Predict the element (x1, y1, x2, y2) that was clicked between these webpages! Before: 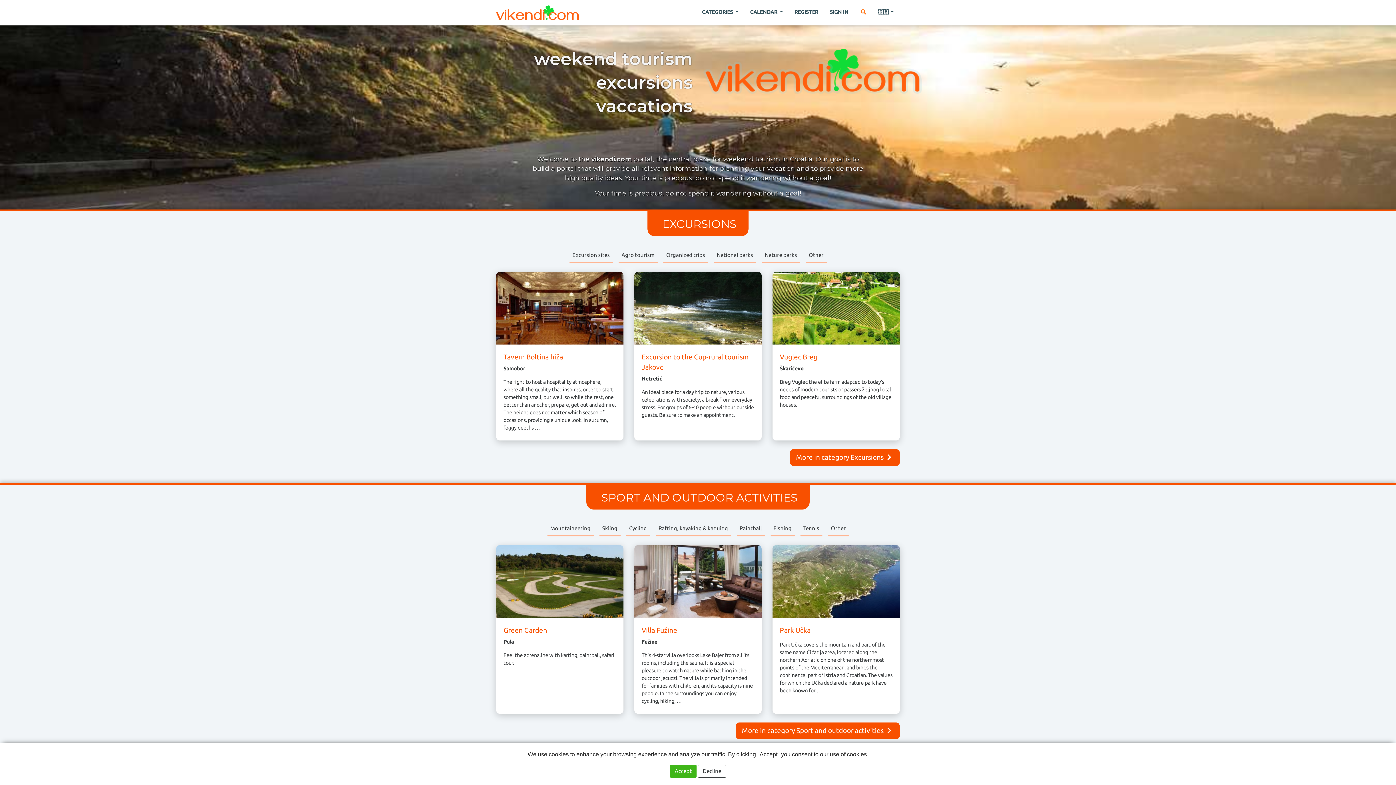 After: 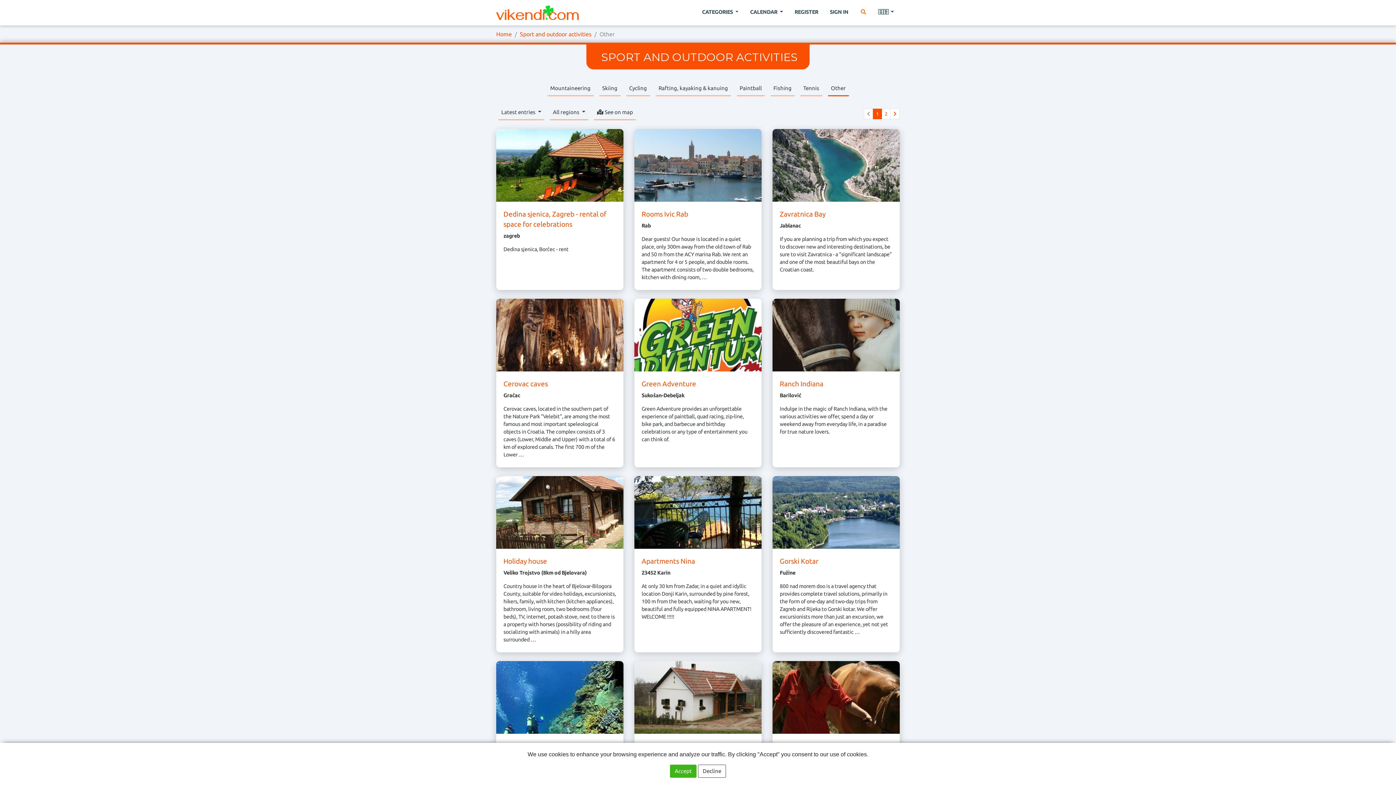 Action: label: Other bbox: (827, 521, 849, 536)